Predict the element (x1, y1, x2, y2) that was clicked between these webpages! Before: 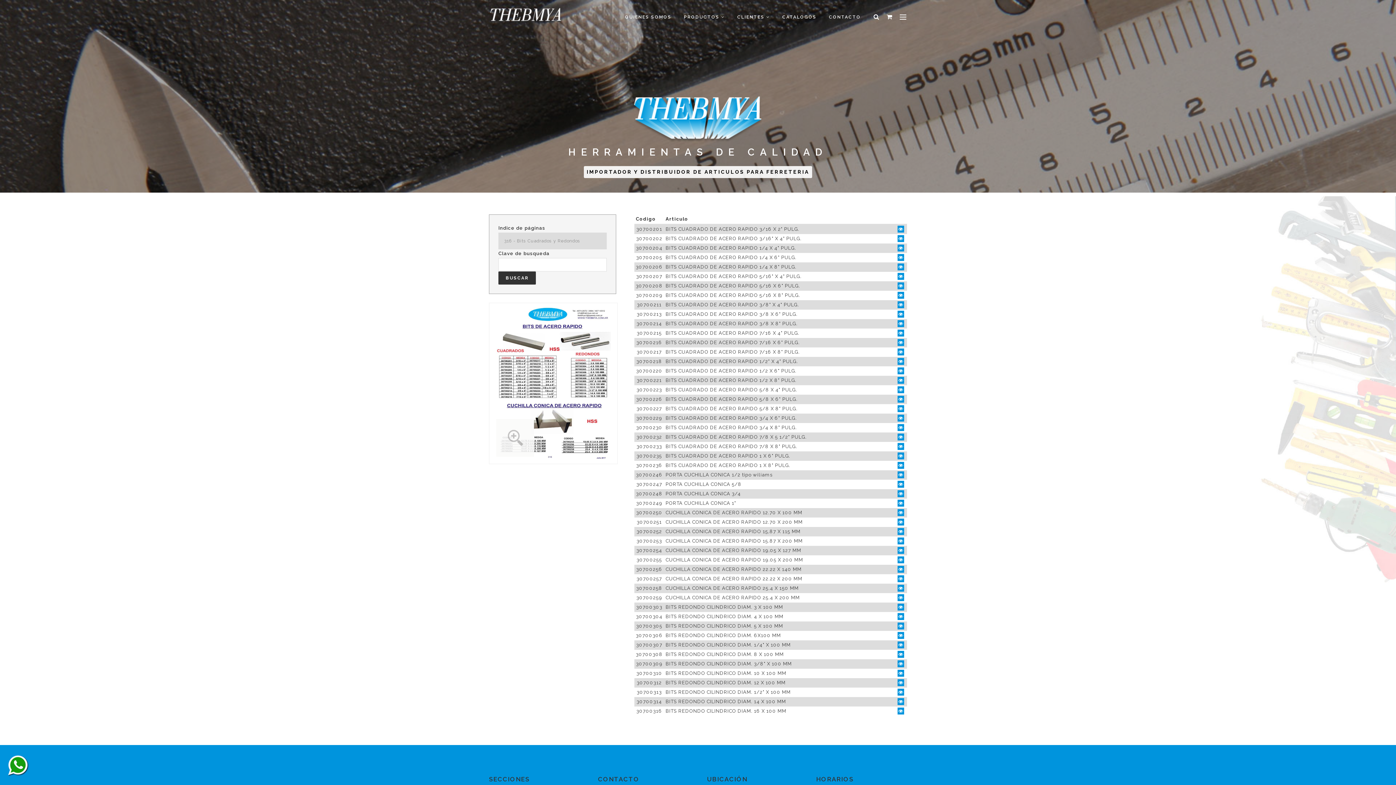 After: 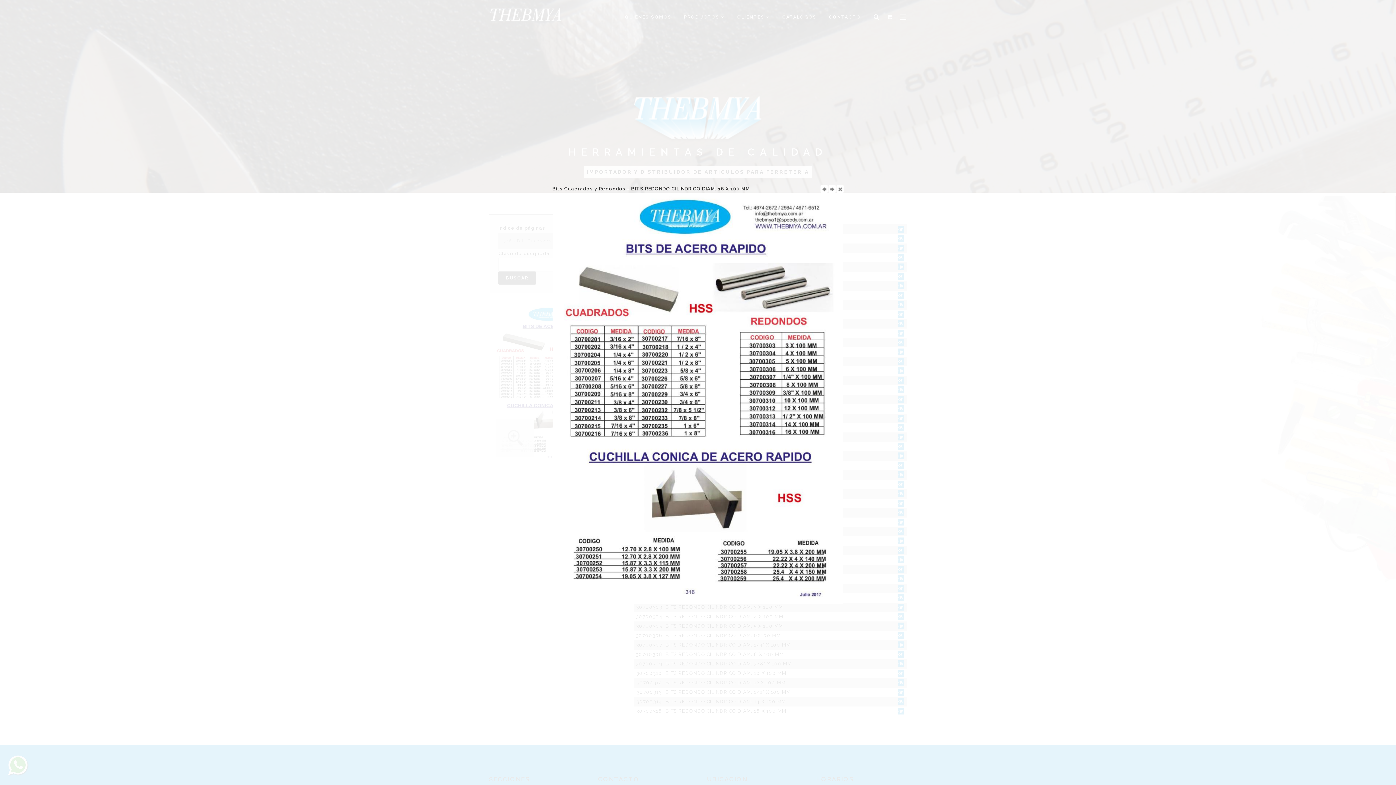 Action: bbox: (897, 708, 904, 714)